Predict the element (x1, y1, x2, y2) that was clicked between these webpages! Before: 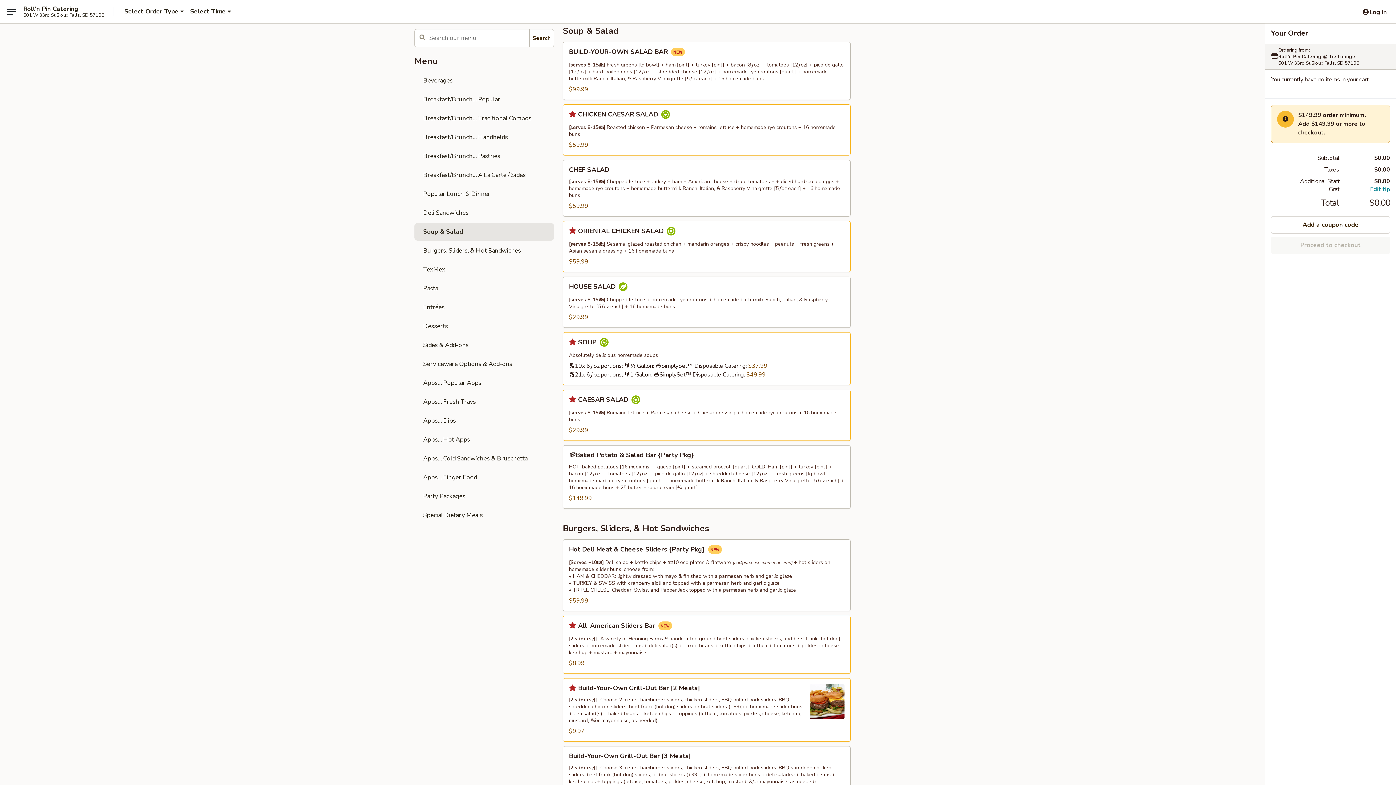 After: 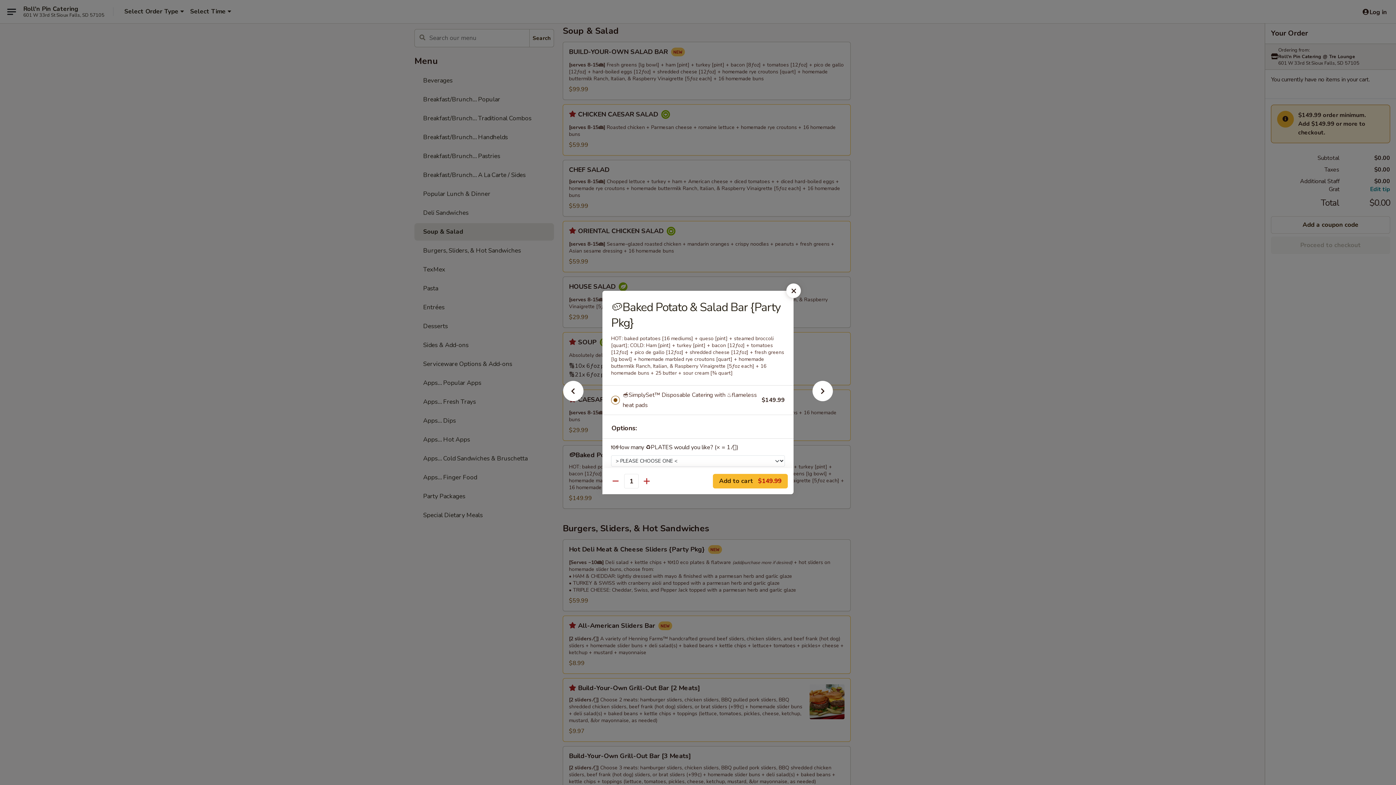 Action: bbox: (563, 445, 850, 508) label: 🥔Baked Potato & Salad Bar {Party Pkg}